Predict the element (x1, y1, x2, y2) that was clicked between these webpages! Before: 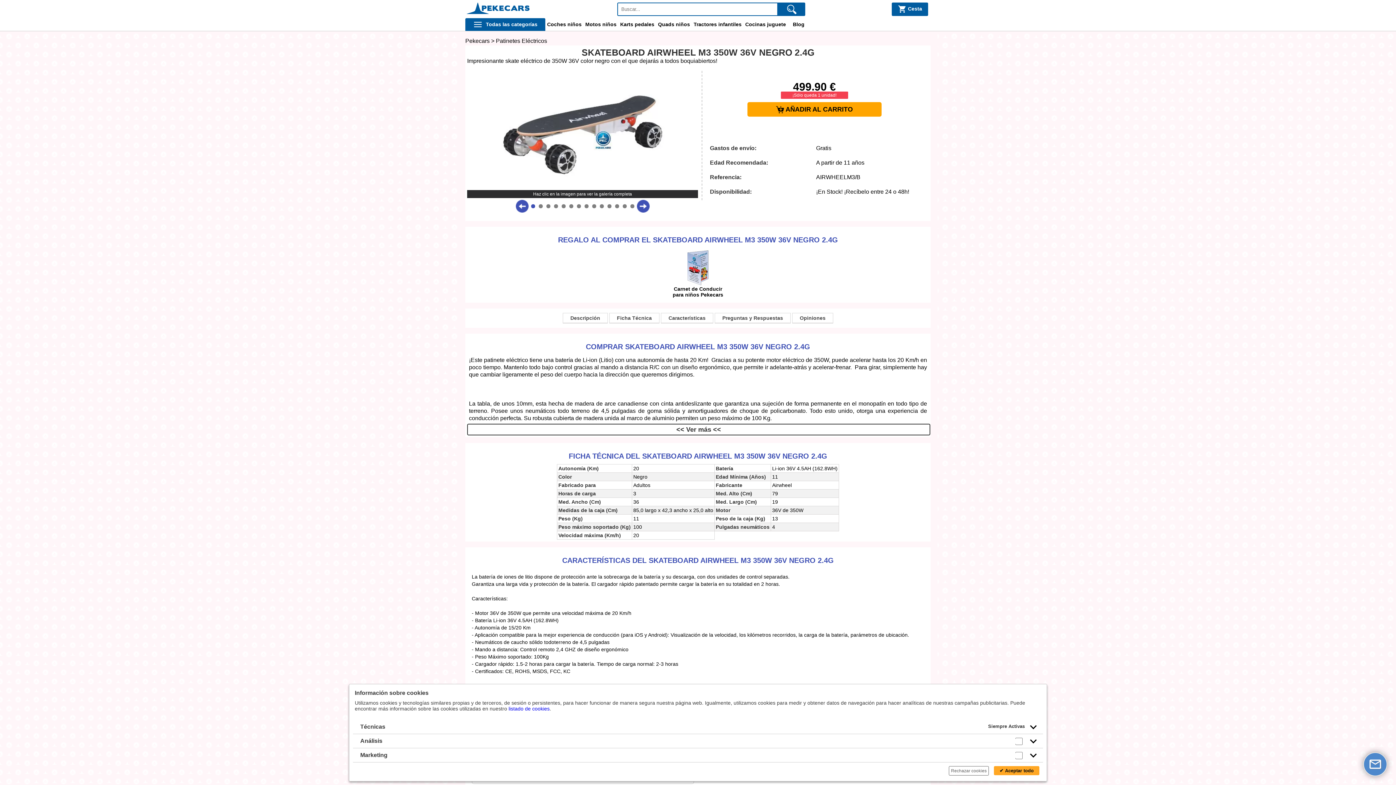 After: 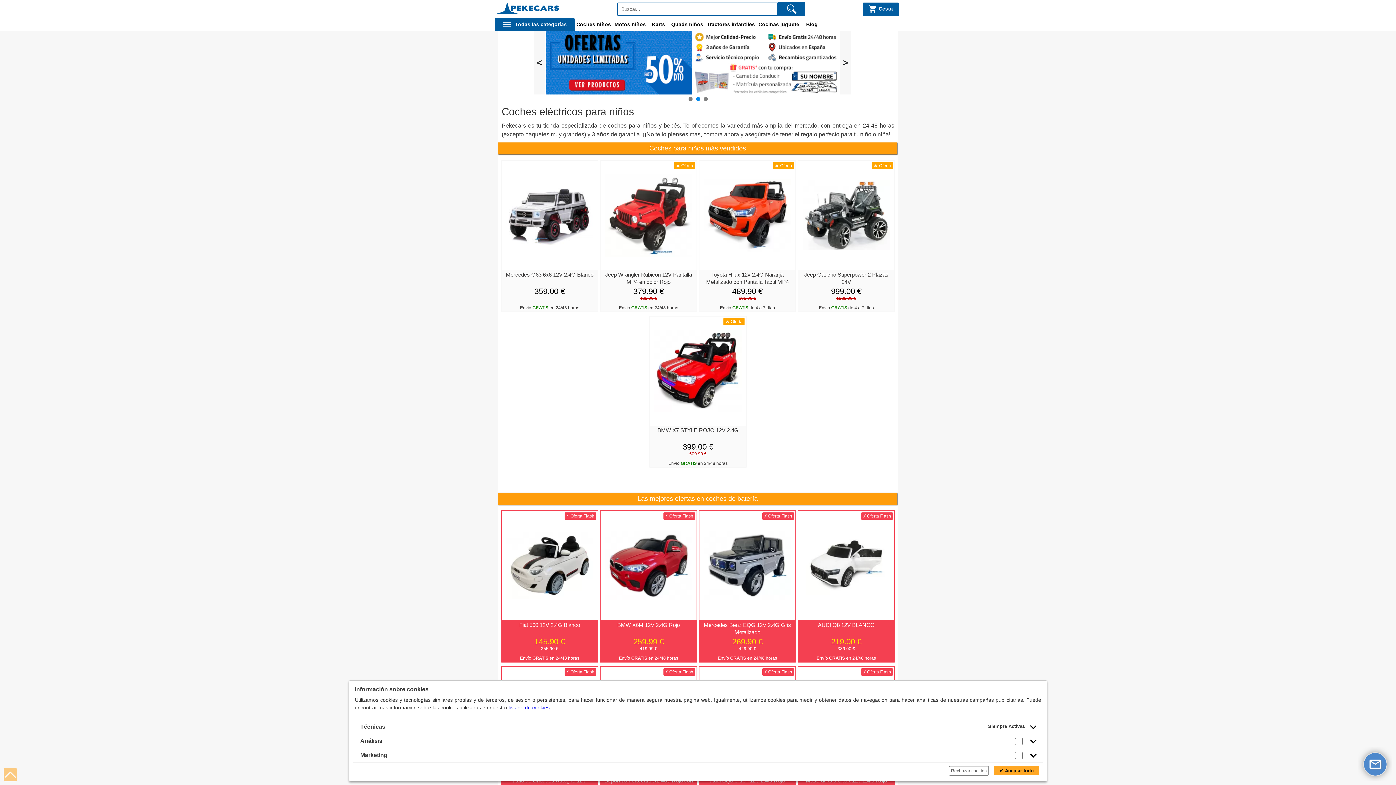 Action: bbox: (465, 0, 530, 17)